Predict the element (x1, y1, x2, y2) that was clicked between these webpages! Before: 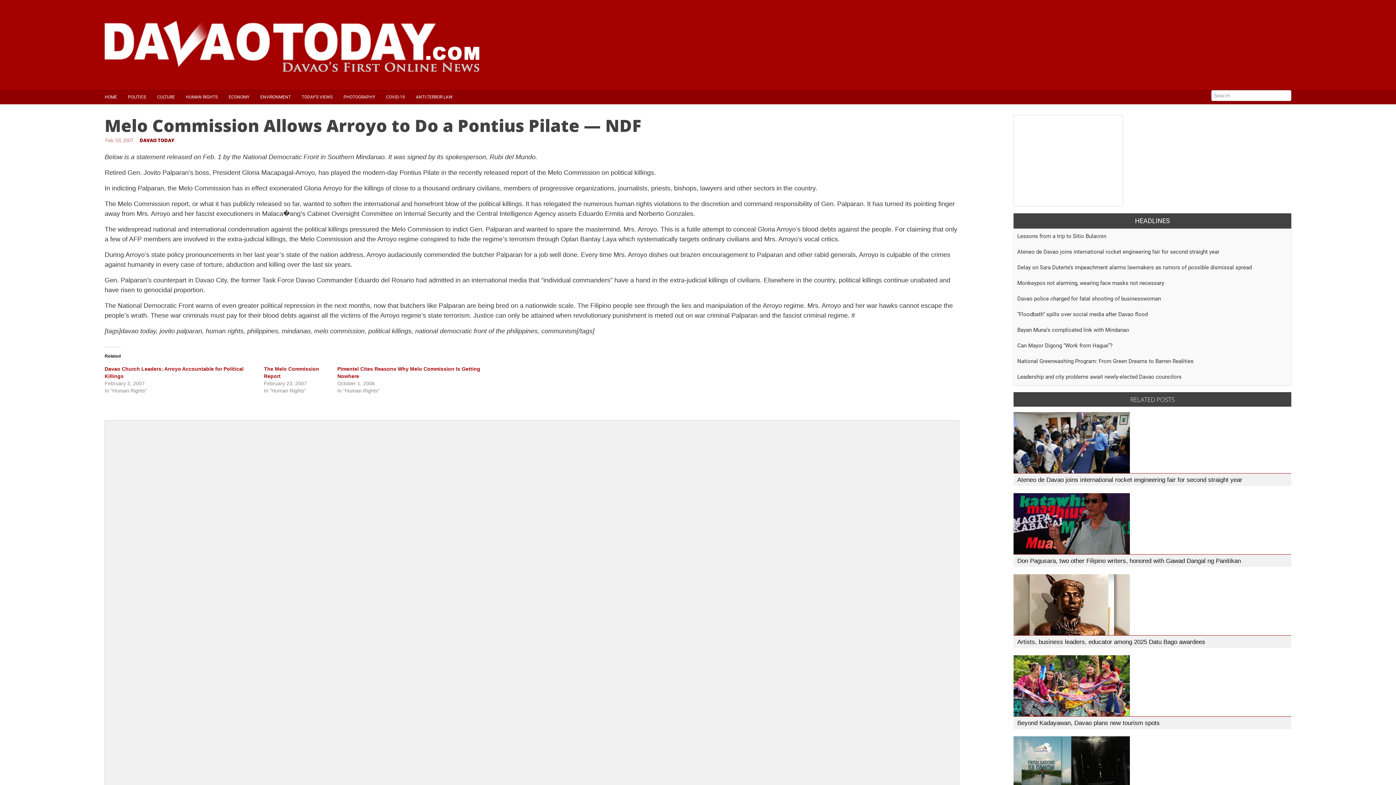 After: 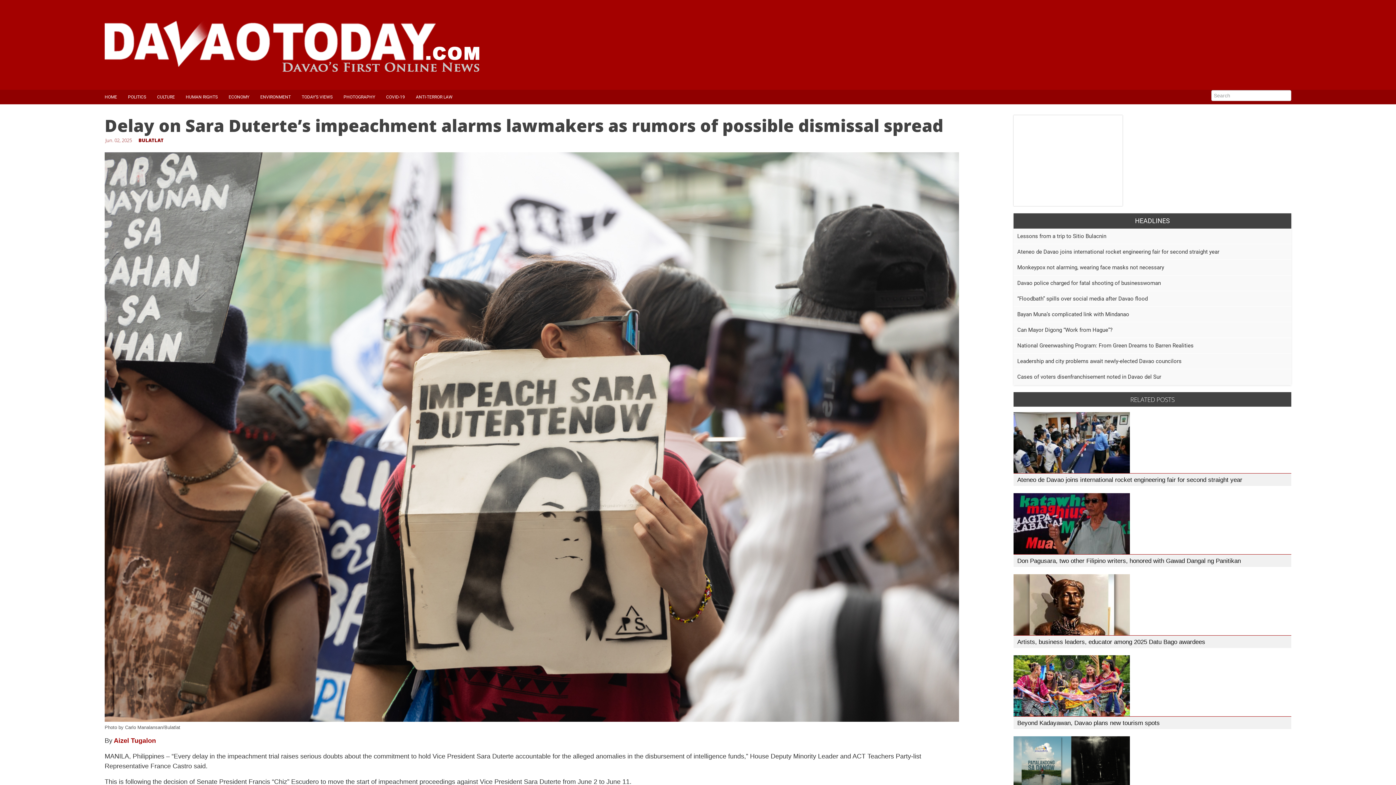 Action: label: Delay on Sara Duterte’s impeachment alarms lawmakers as rumors of possible dismissal spread bbox: (1017, 263, 1252, 271)